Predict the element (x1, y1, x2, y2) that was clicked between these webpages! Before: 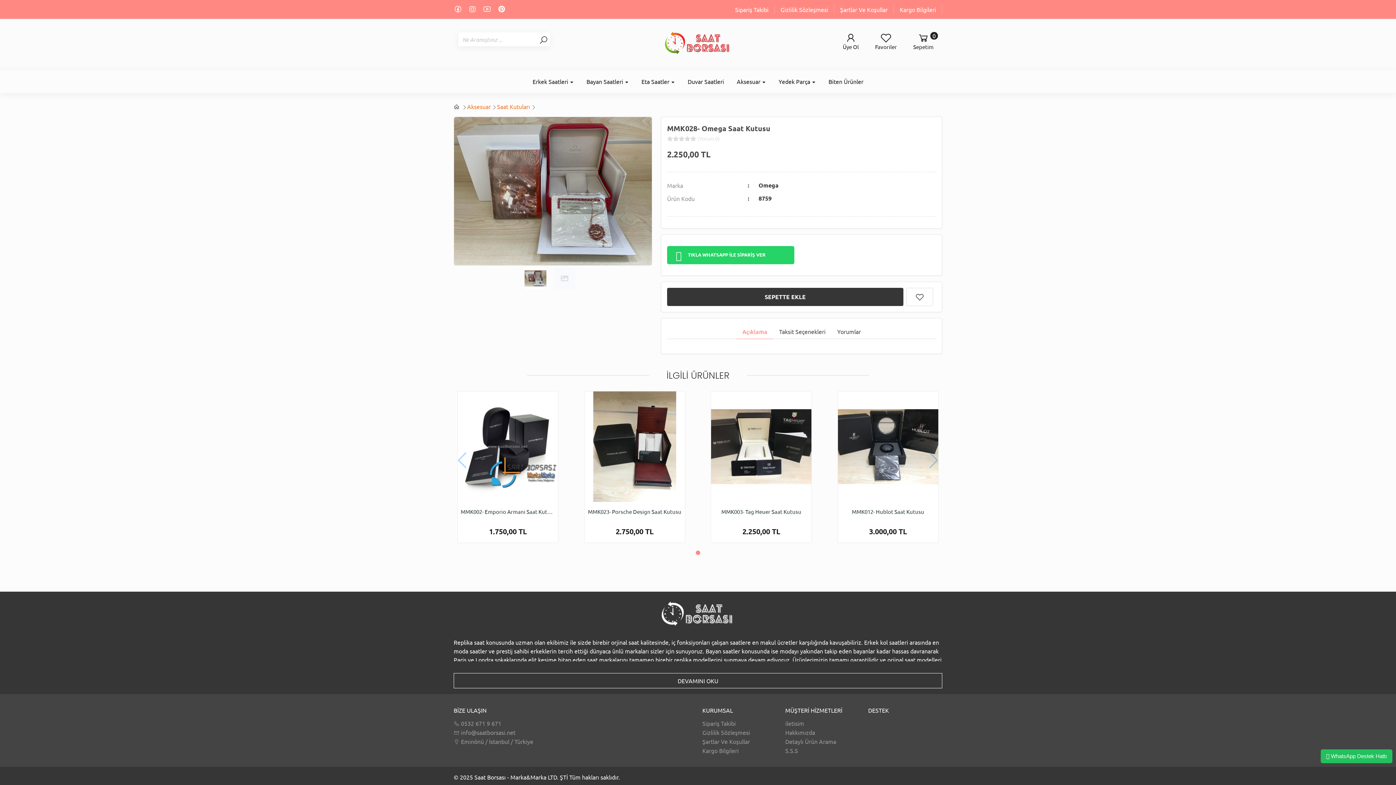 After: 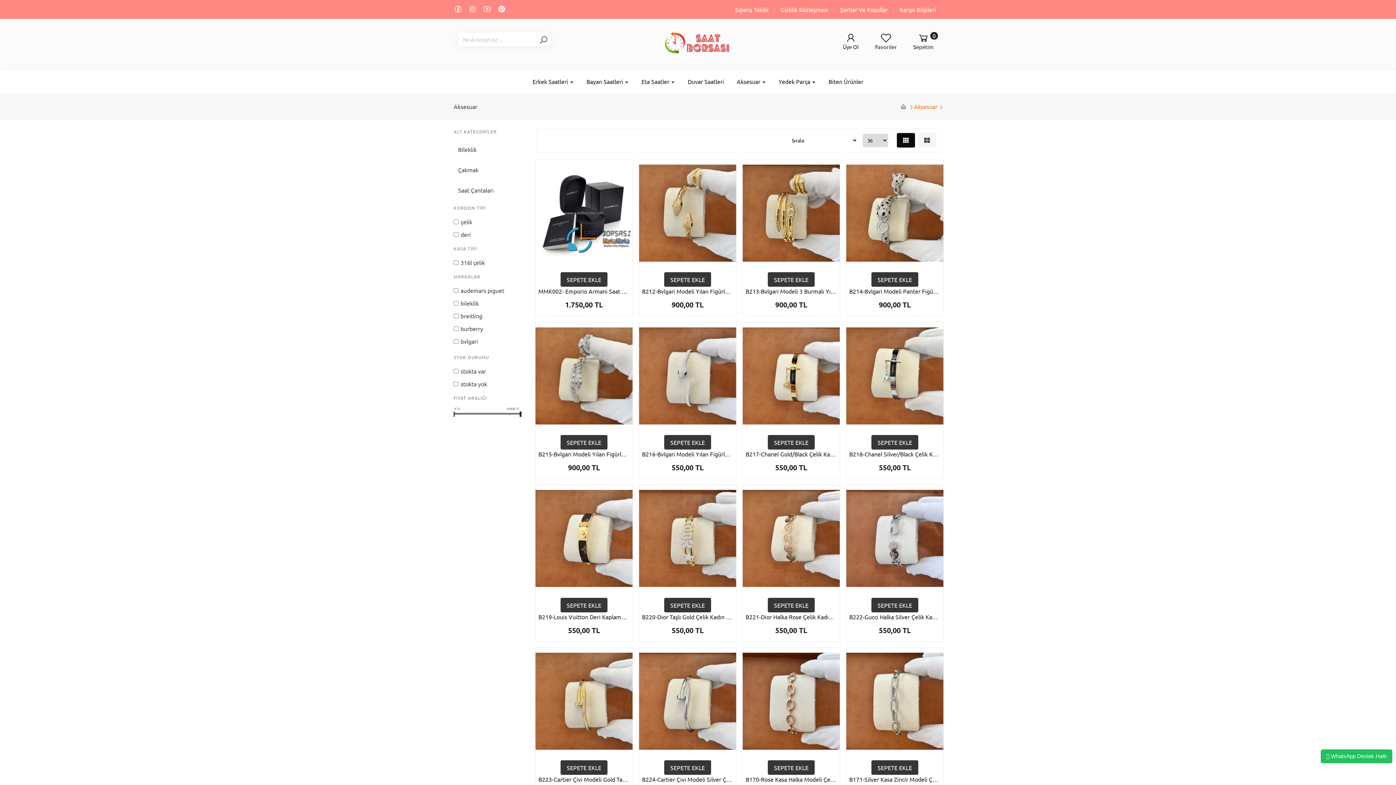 Action: label: Aksesuar  bbox: (730, 69, 772, 92)